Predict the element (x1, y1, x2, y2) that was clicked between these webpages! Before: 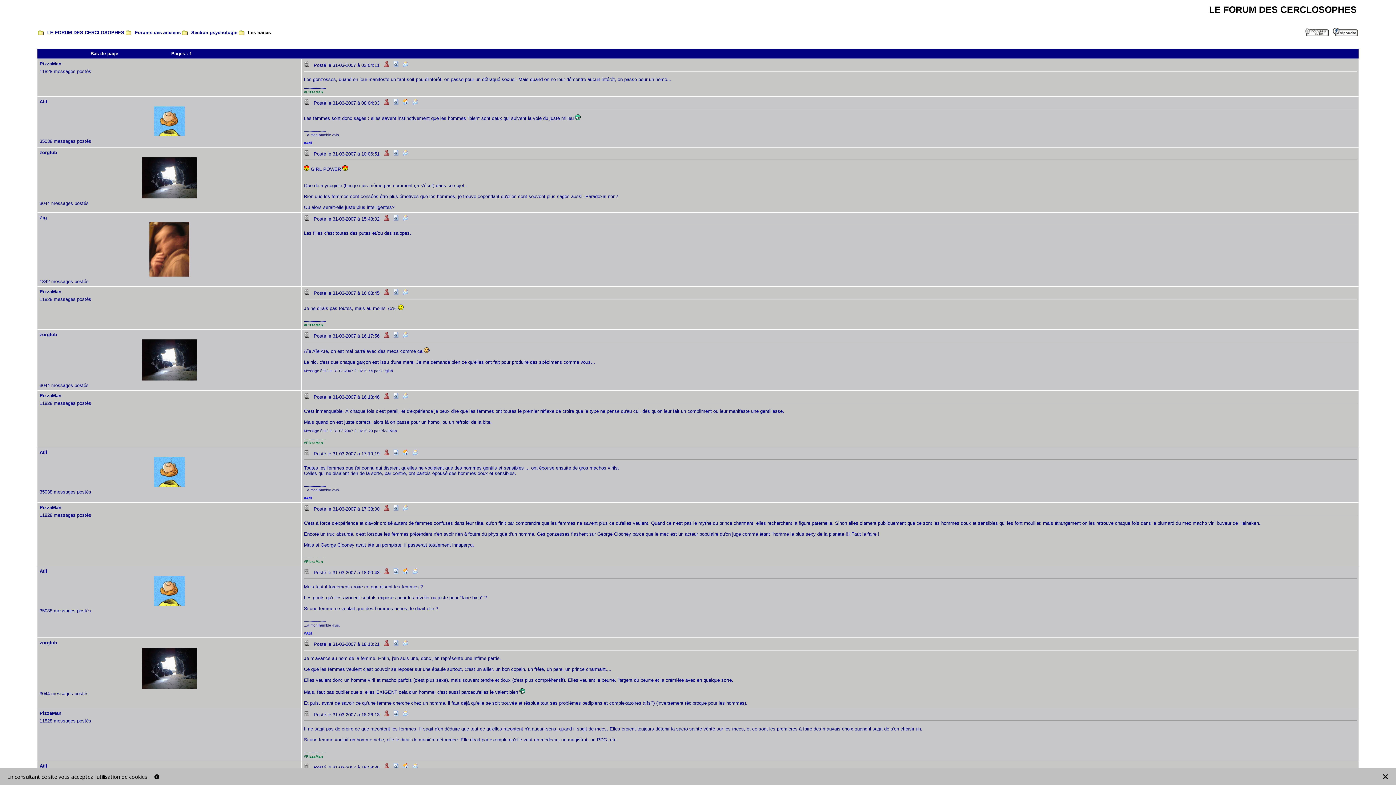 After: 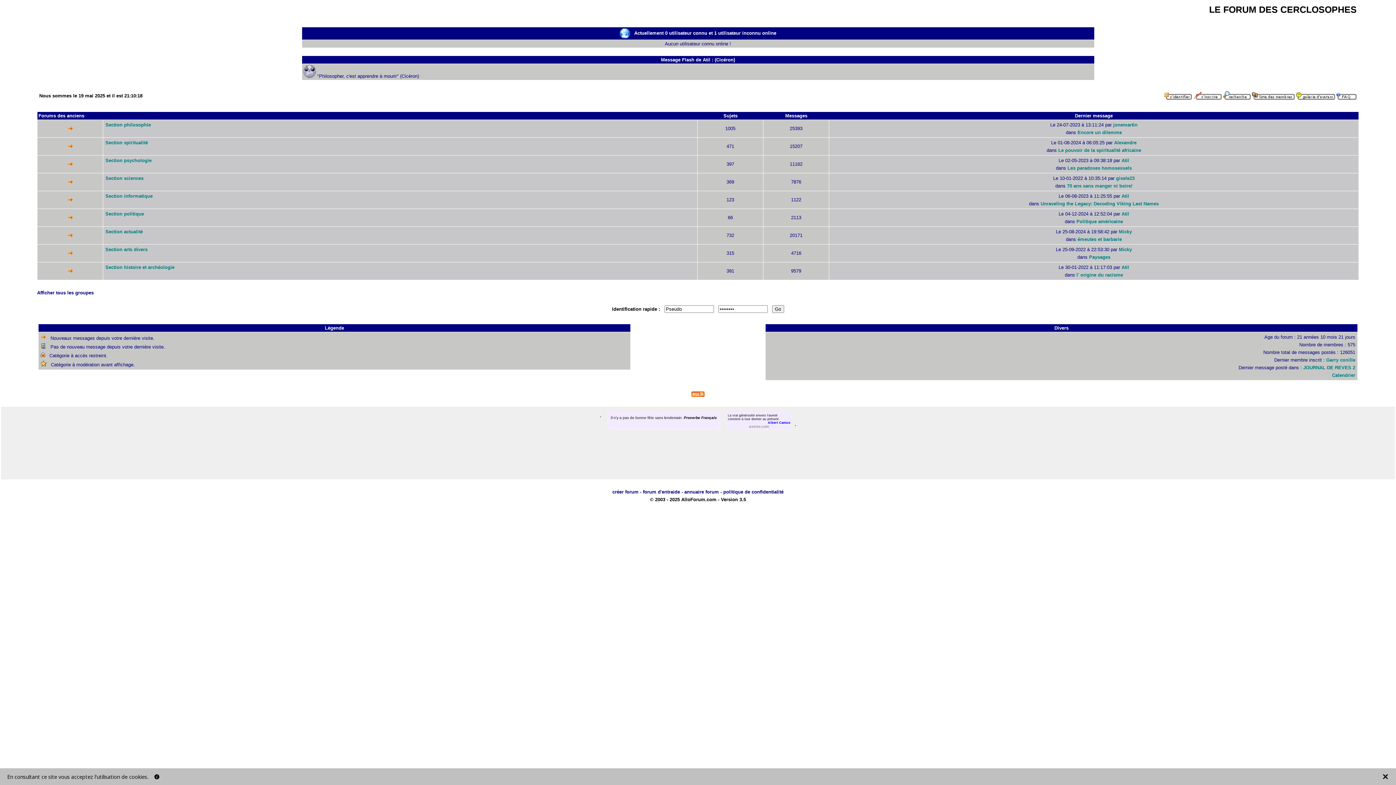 Action: label: Forums des anciens bbox: (134, 29, 180, 35)